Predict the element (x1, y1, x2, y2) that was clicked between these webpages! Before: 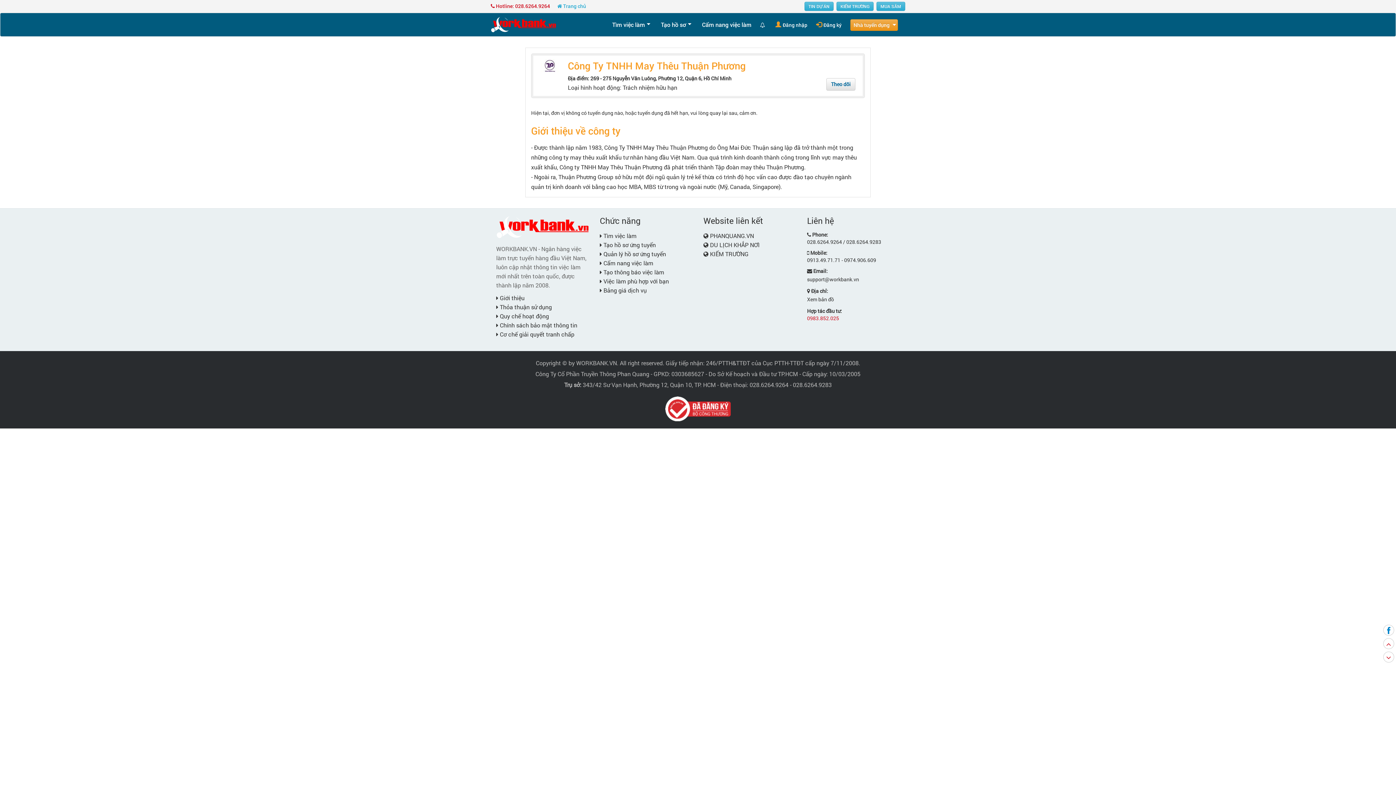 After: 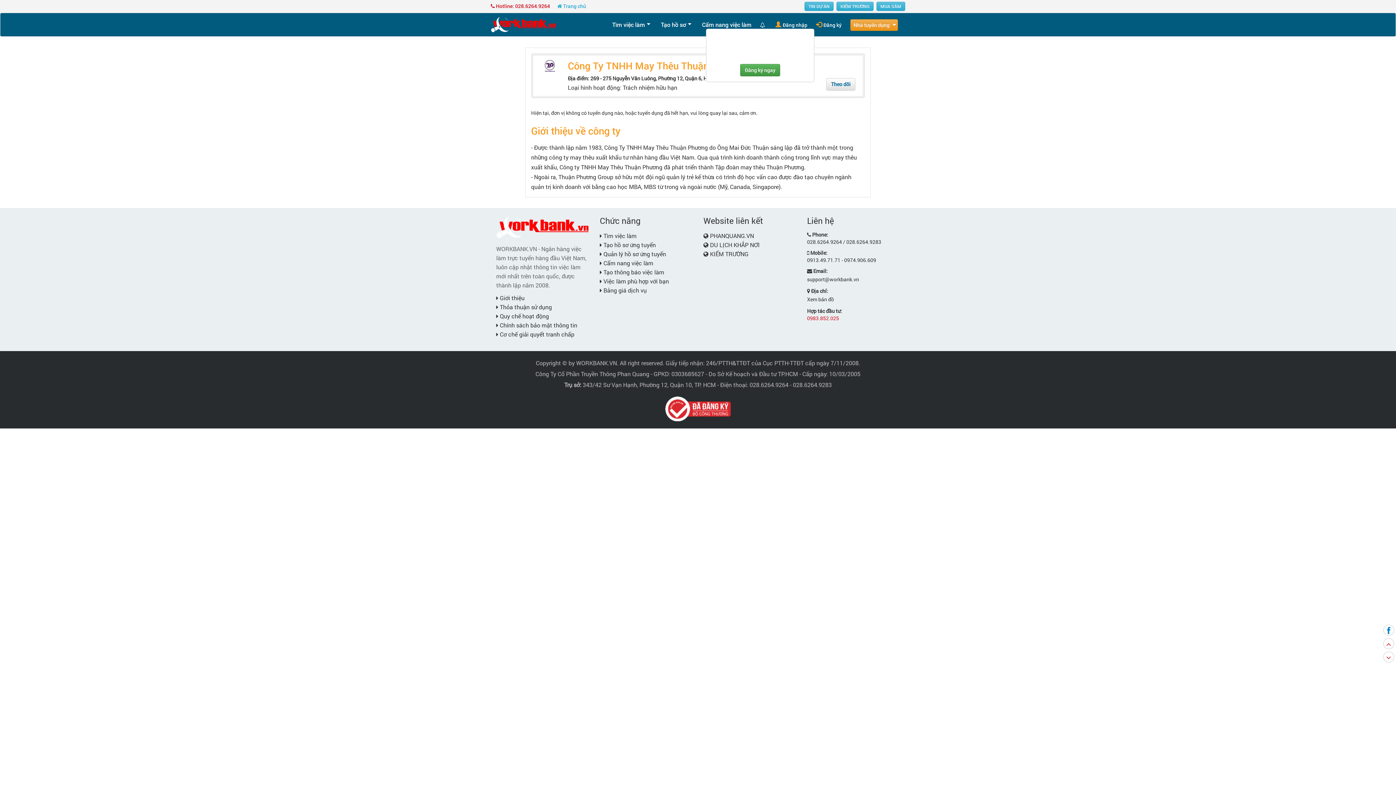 Action: bbox: (760, 17, 766, 31)